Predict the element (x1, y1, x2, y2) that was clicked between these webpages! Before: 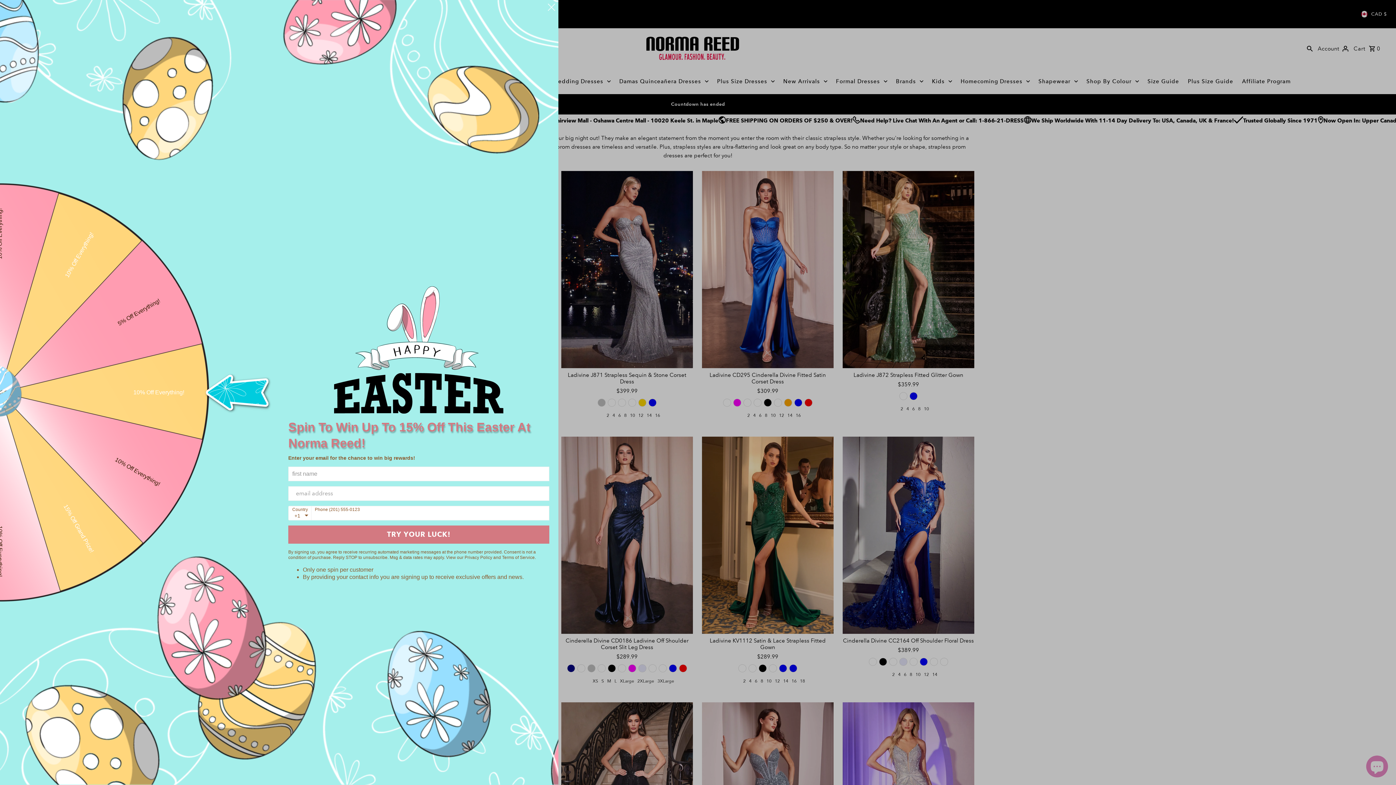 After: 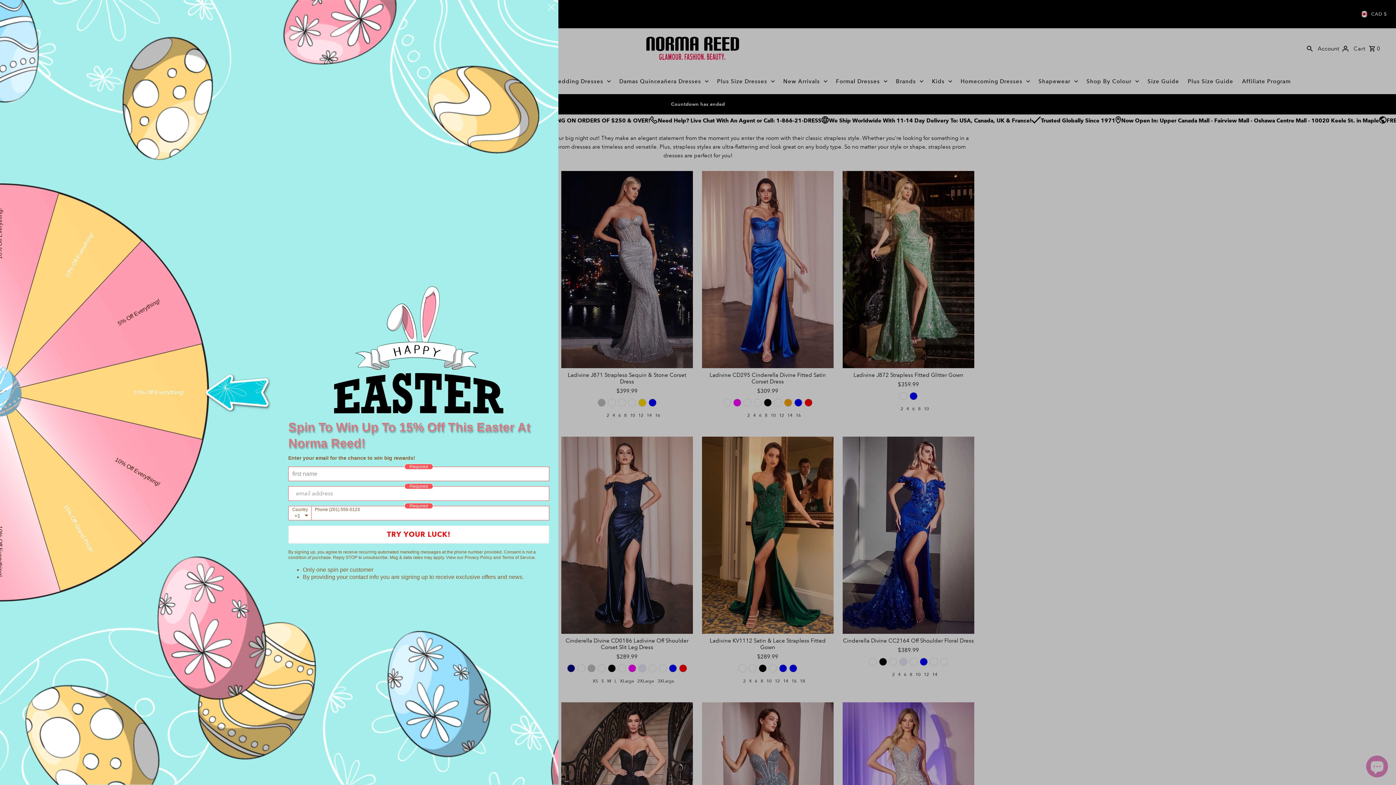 Action: label: TRY YOUR LUCK! bbox: (288, 525, 549, 543)